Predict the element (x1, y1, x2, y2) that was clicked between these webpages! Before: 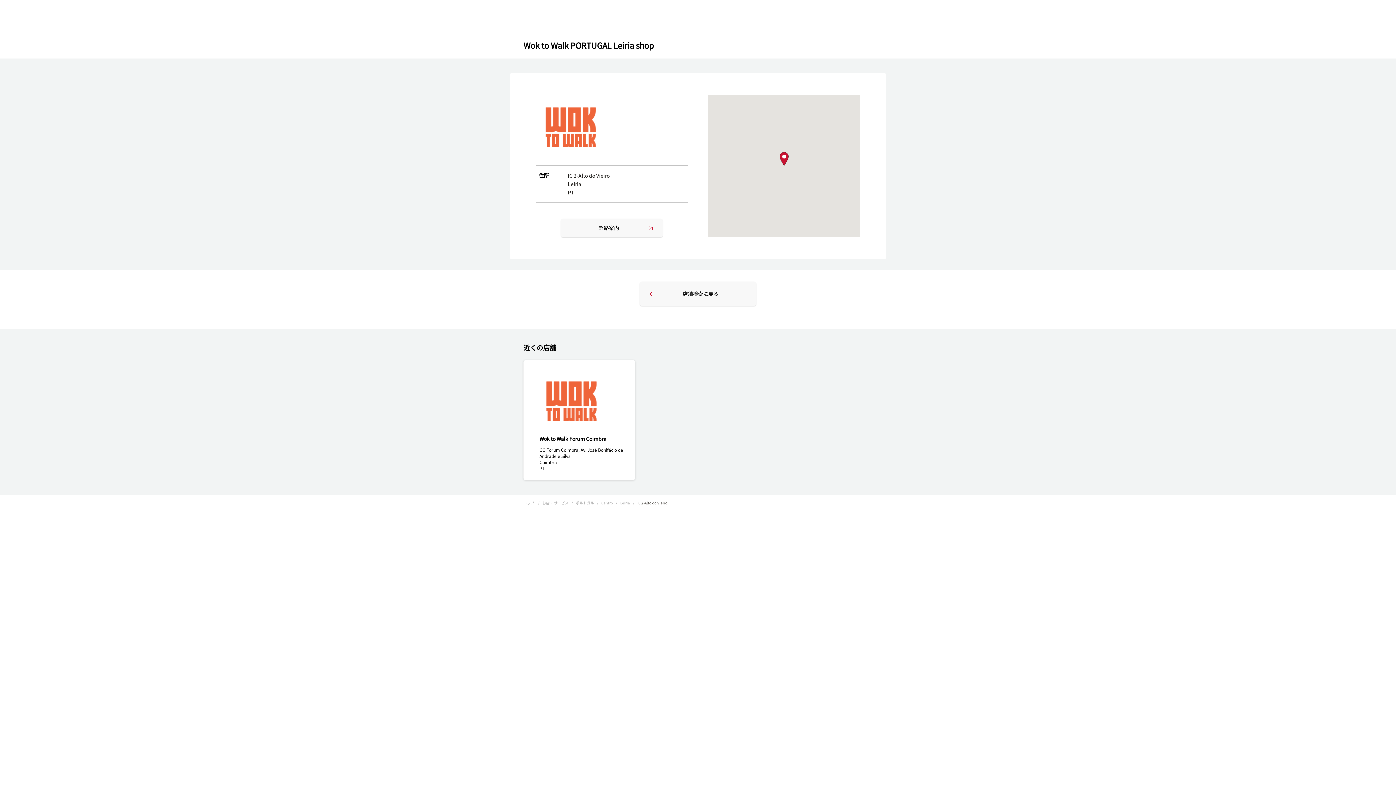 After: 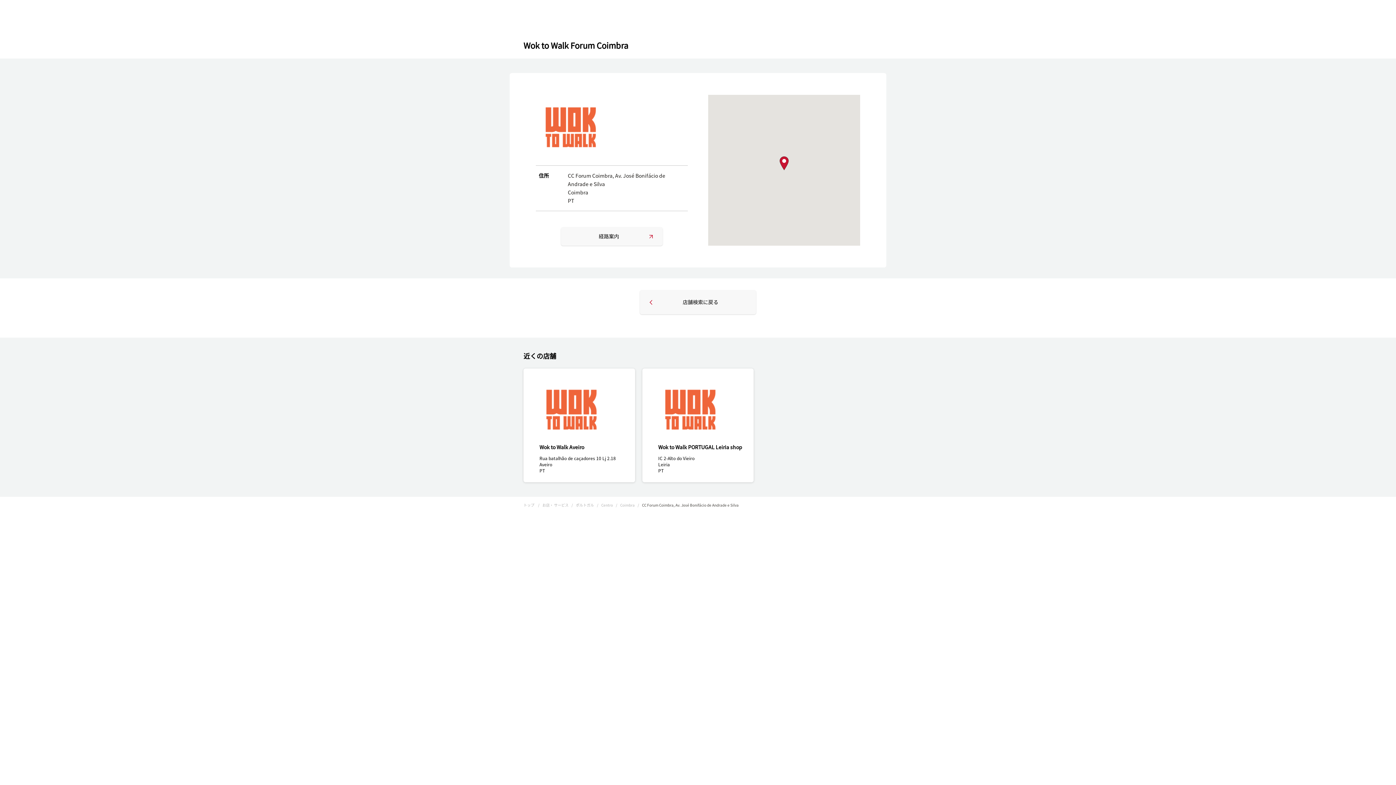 Action: bbox: (539, 428, 606, 442) label: Wok to Walk Forum Coimbra